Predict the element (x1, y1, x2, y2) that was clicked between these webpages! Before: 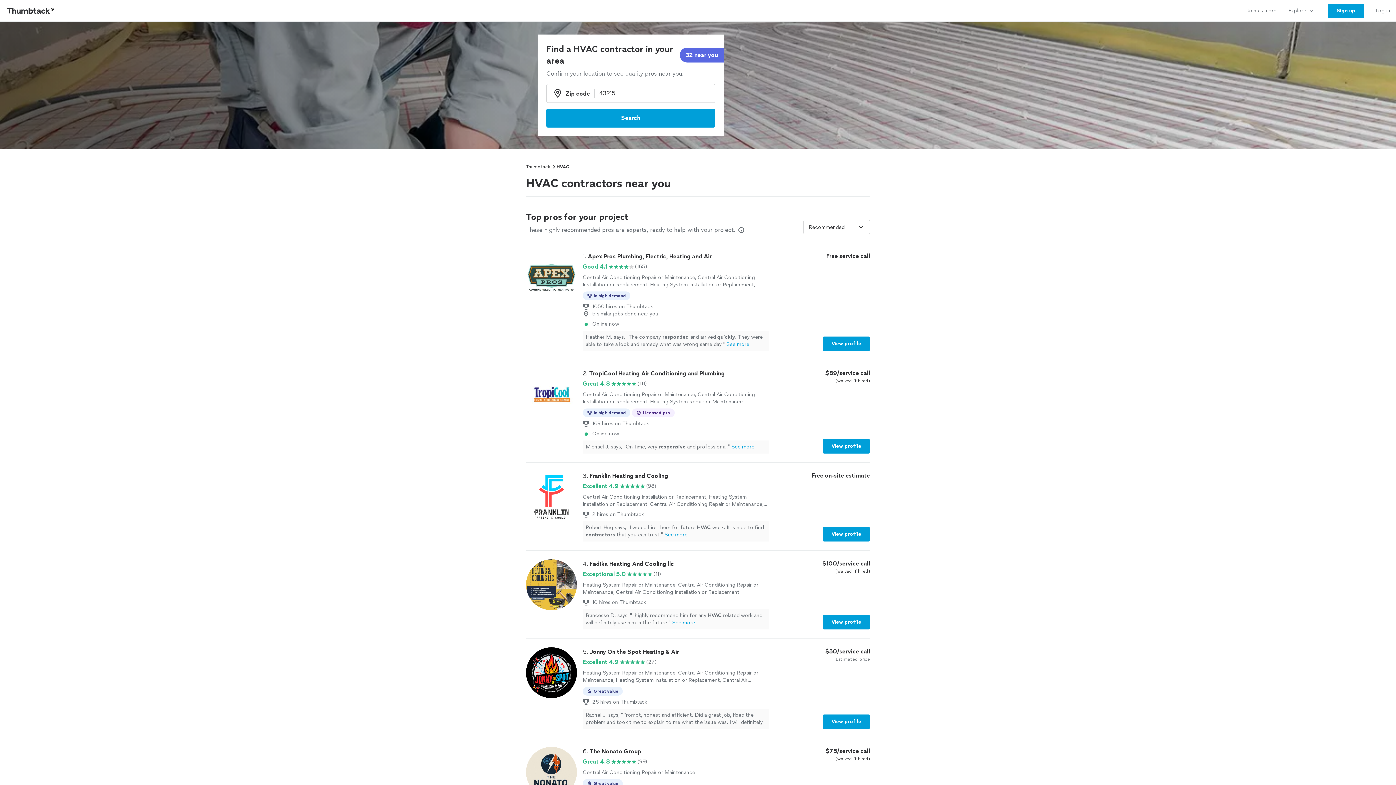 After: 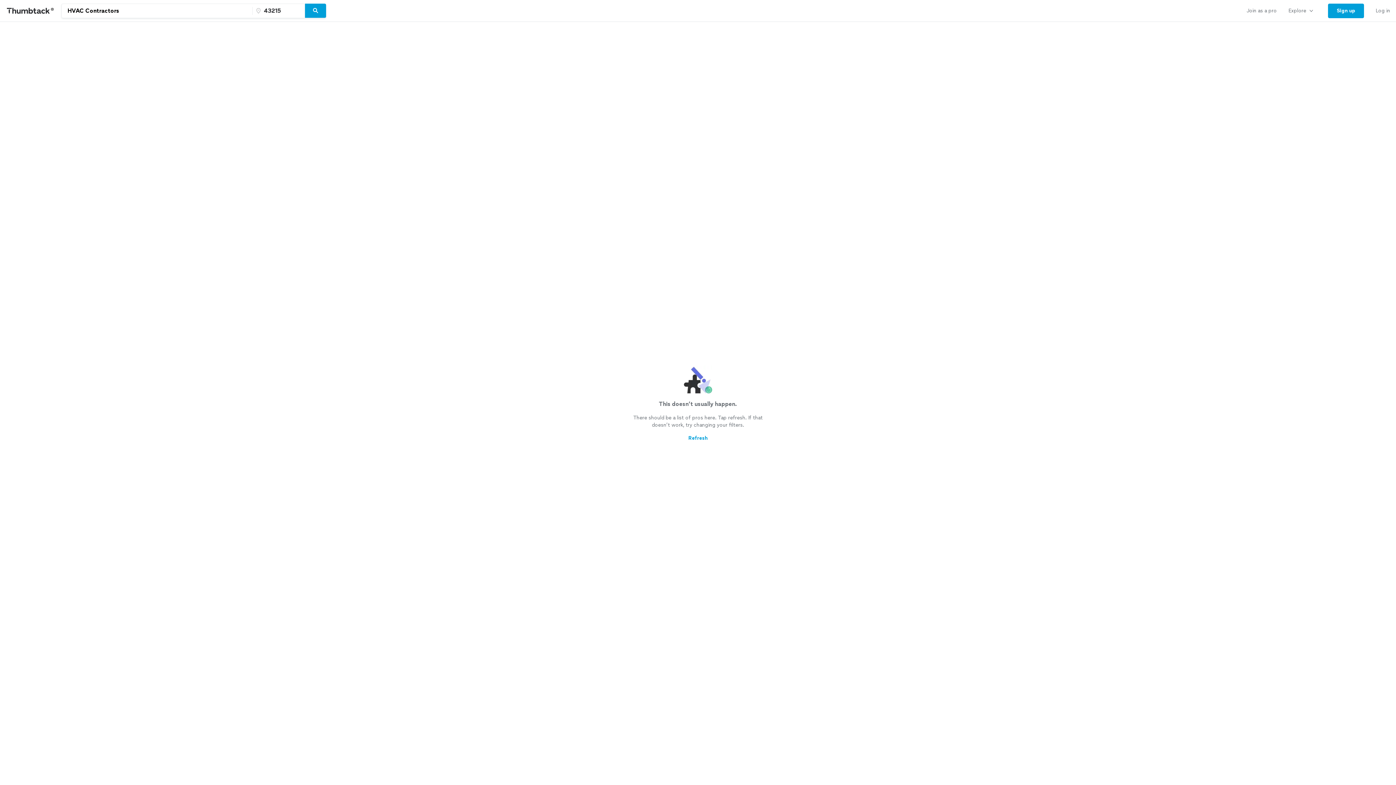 Action: label: Search bbox: (546, 108, 715, 127)